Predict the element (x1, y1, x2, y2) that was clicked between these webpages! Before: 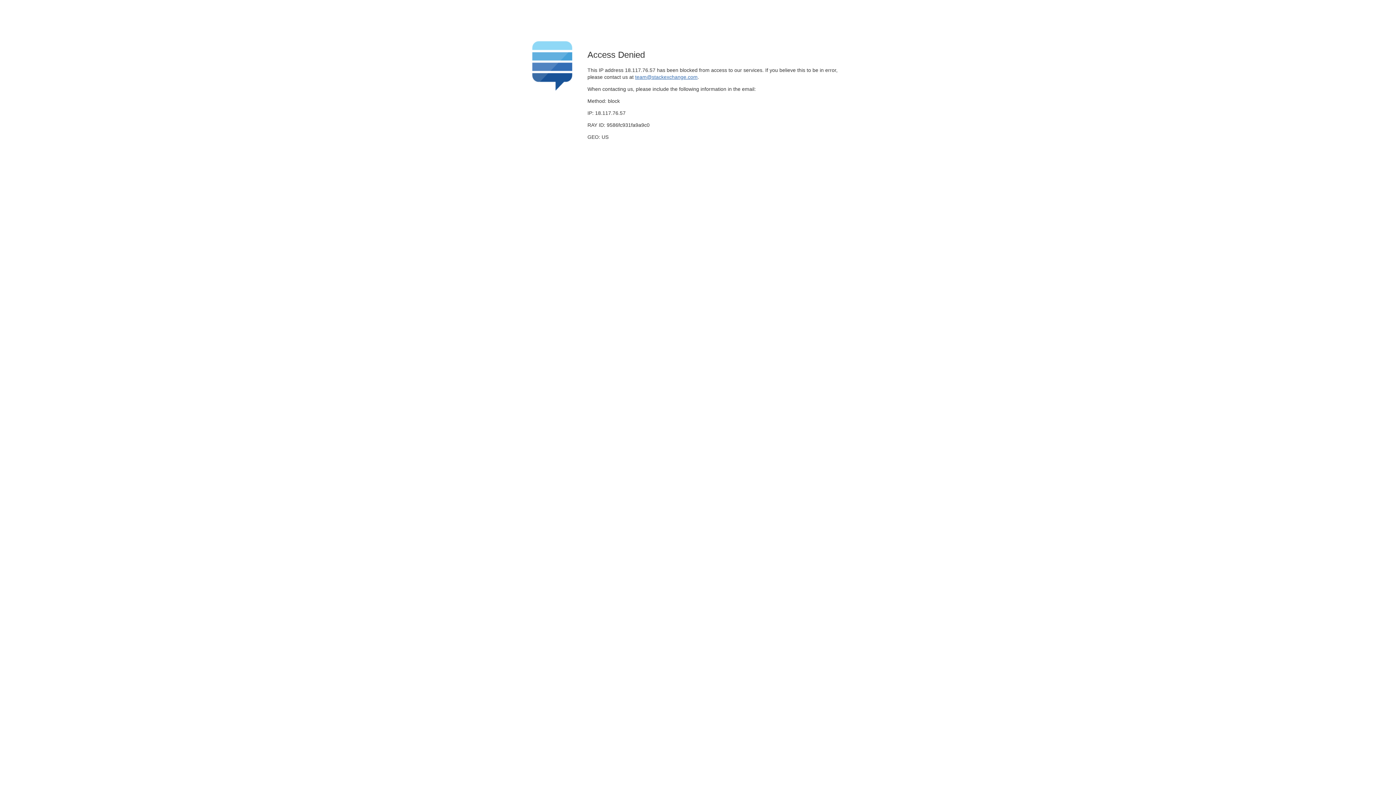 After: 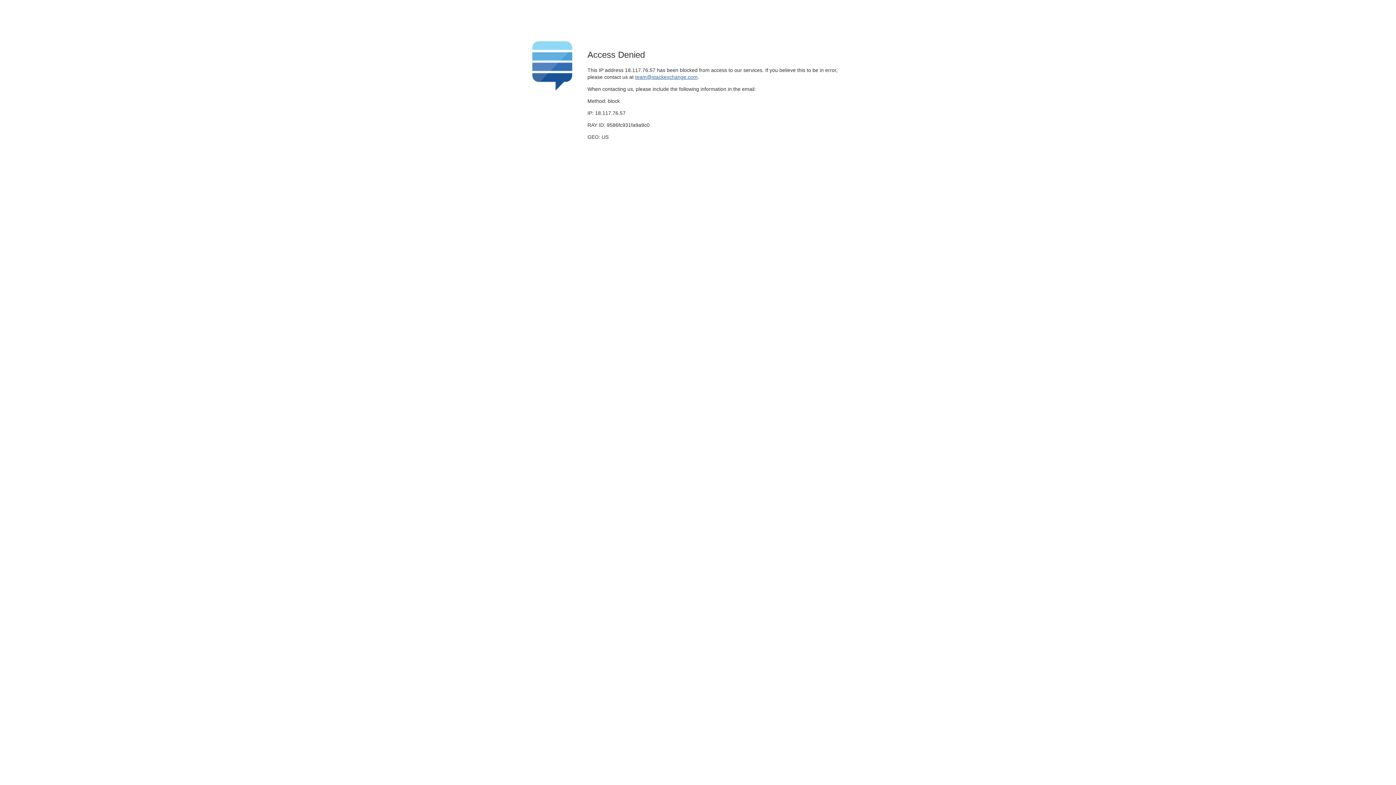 Action: label: team@stackexchange.com bbox: (635, 74, 697, 79)